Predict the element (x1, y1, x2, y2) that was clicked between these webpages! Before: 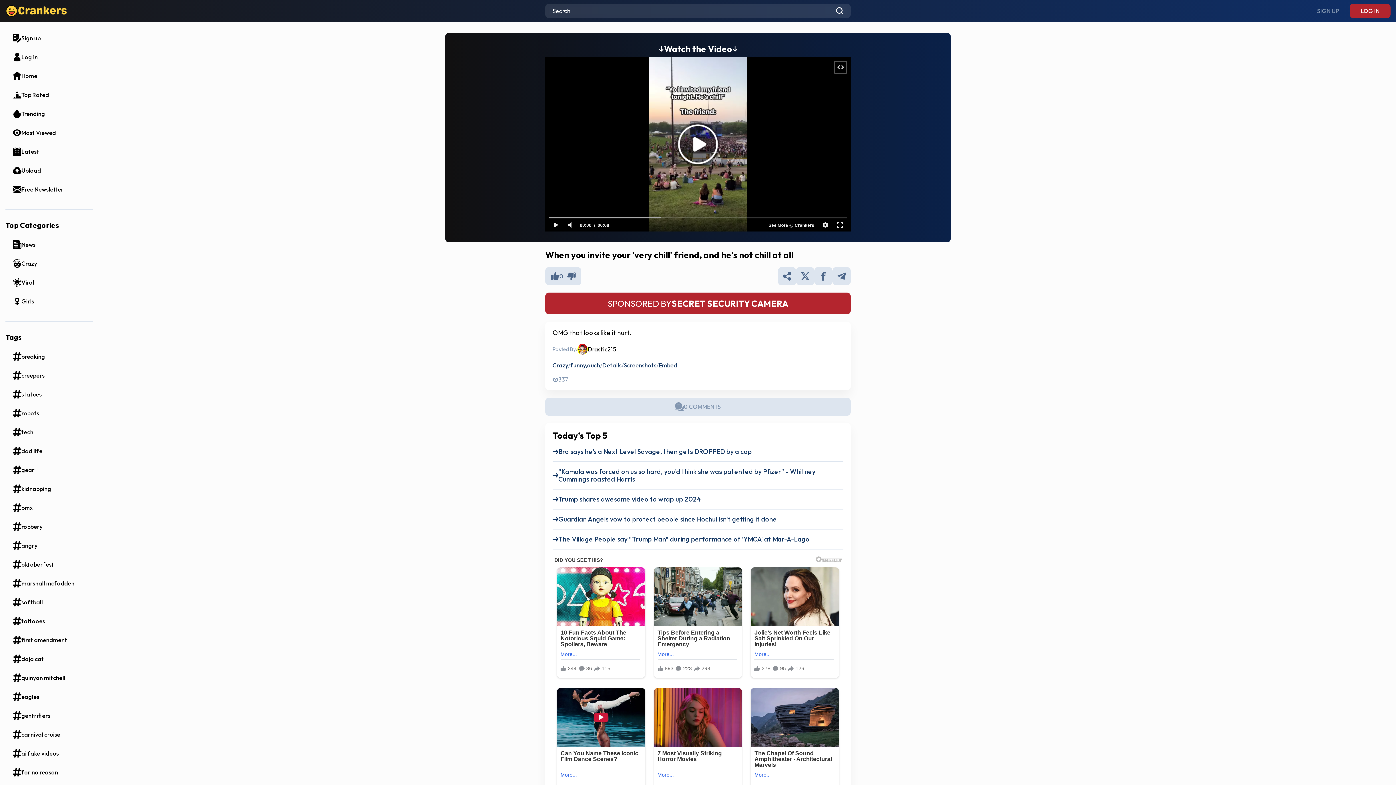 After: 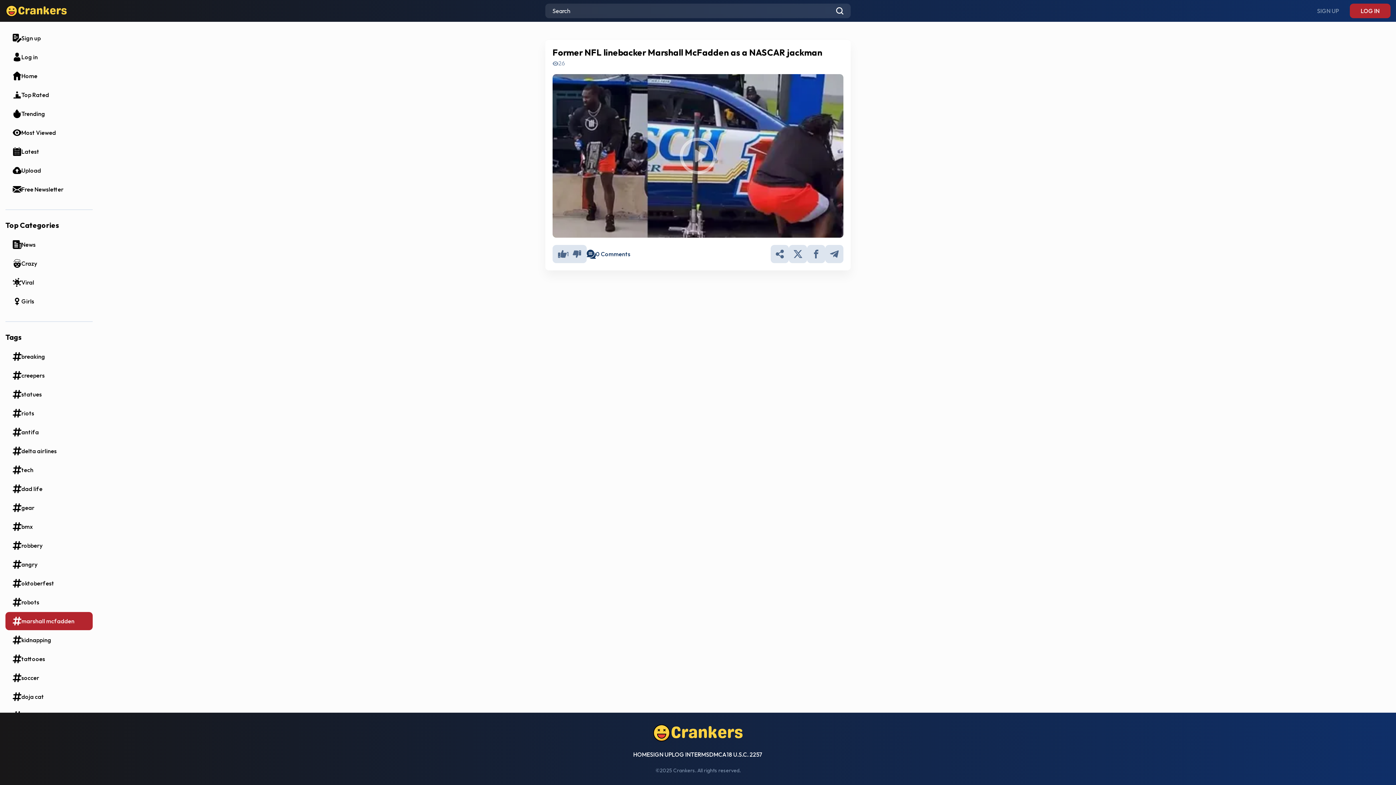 Action: bbox: (5, 574, 92, 592) label: marshall mcfadden